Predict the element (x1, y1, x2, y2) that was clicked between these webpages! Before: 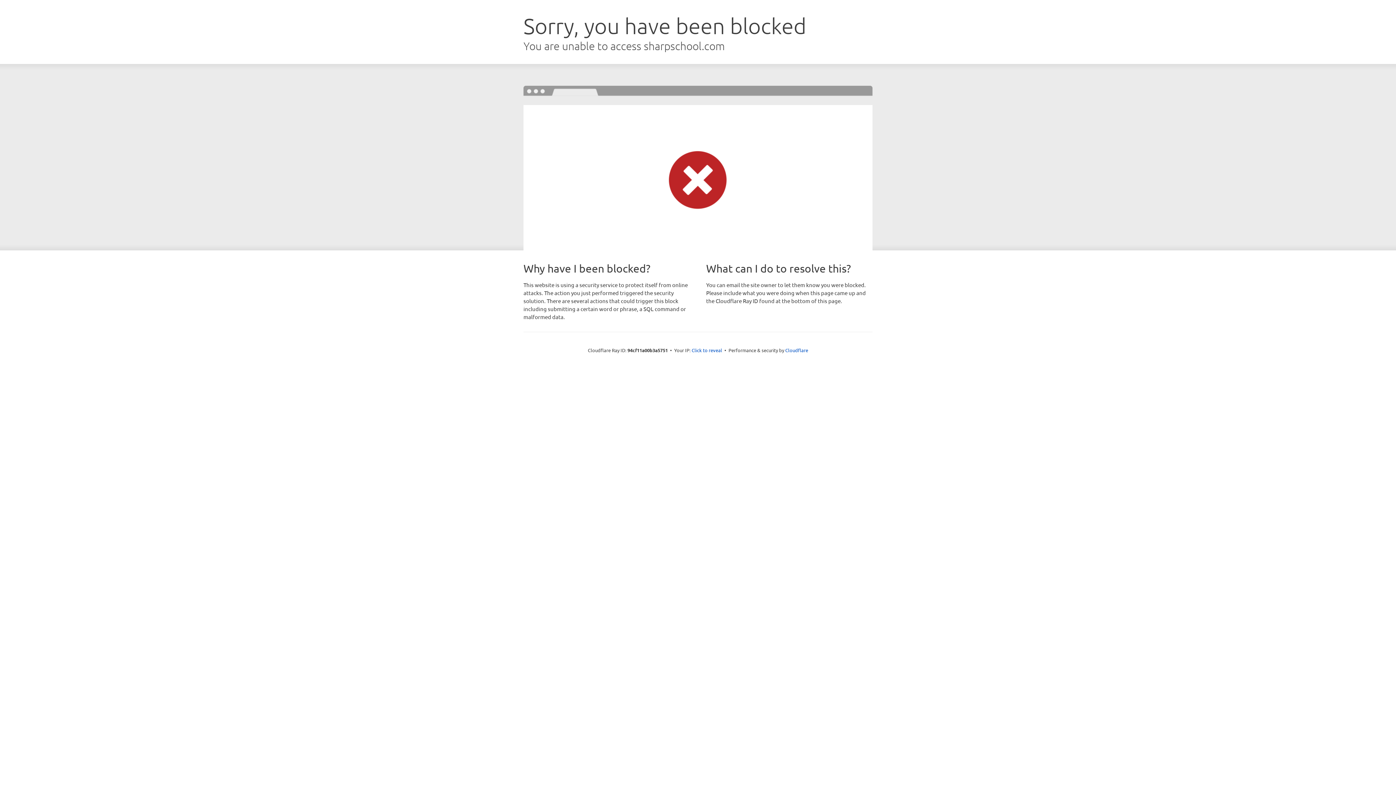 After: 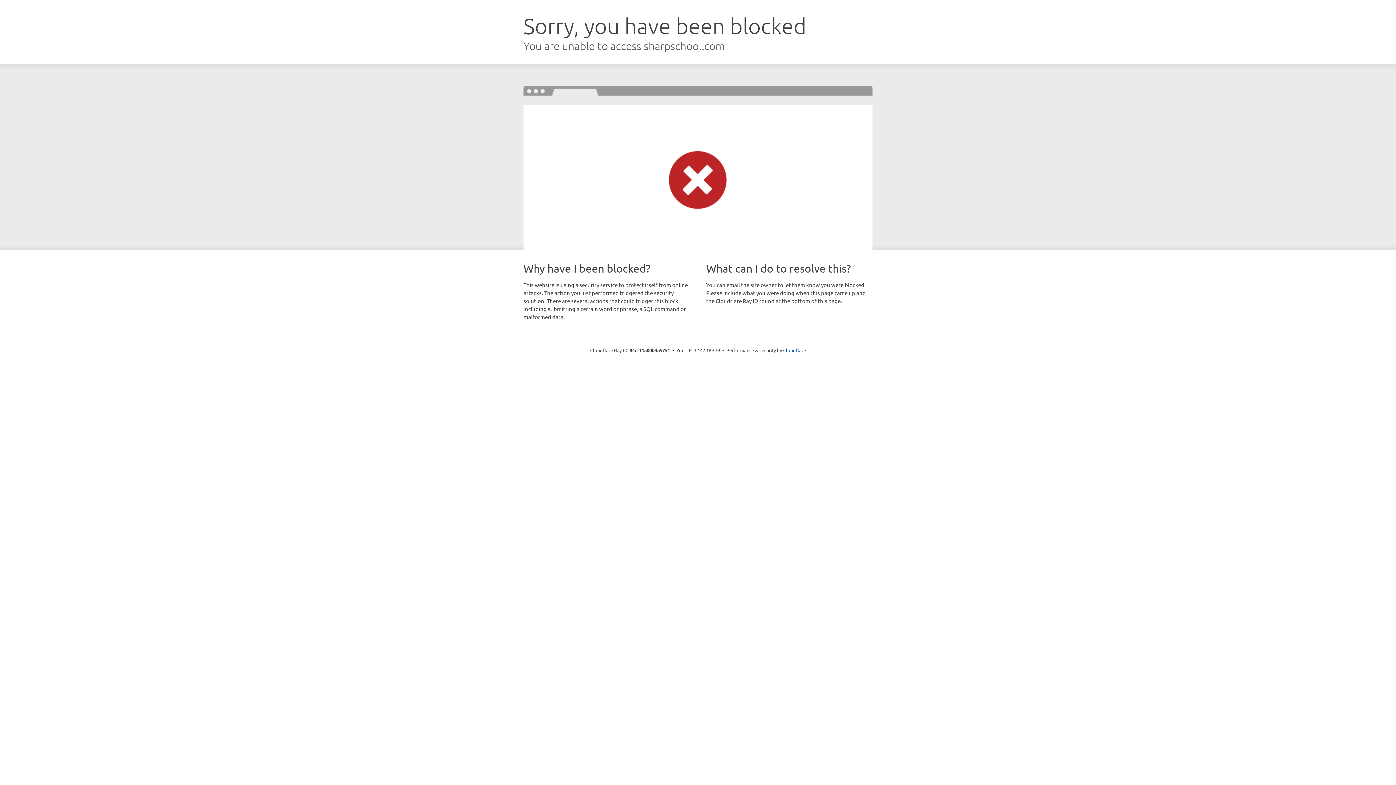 Action: label: Click to reveal bbox: (691, 346, 722, 353)